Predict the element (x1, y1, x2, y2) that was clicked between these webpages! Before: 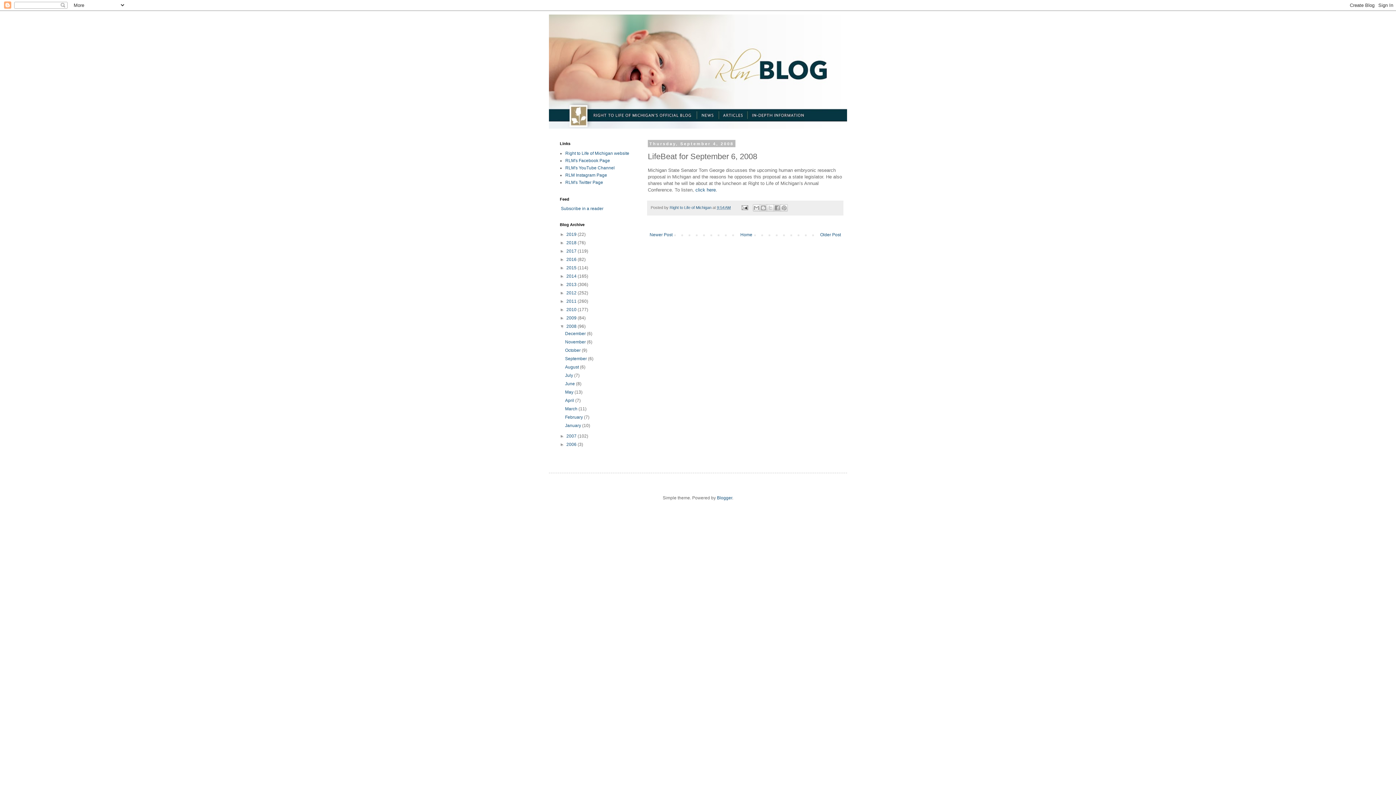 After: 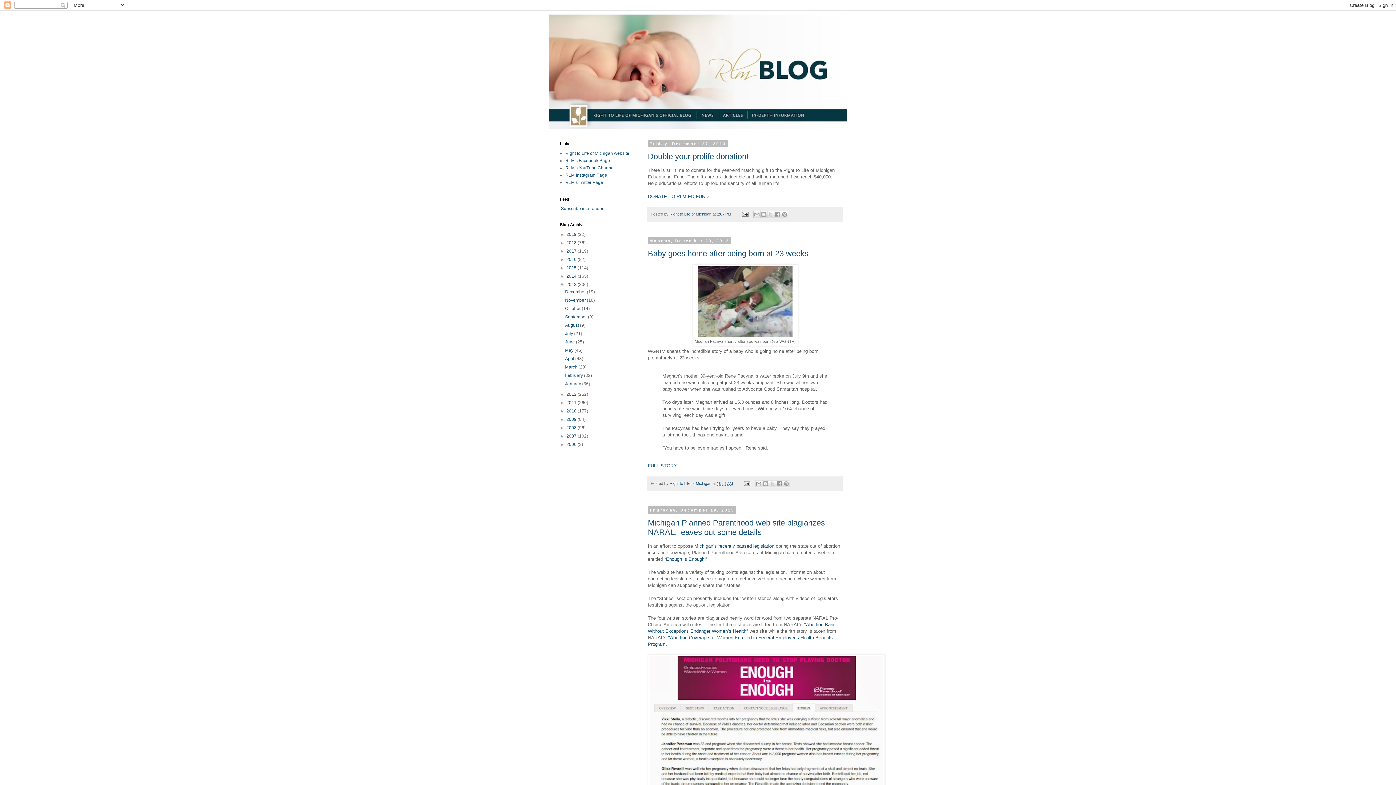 Action: label: 2013  bbox: (566, 282, 577, 287)